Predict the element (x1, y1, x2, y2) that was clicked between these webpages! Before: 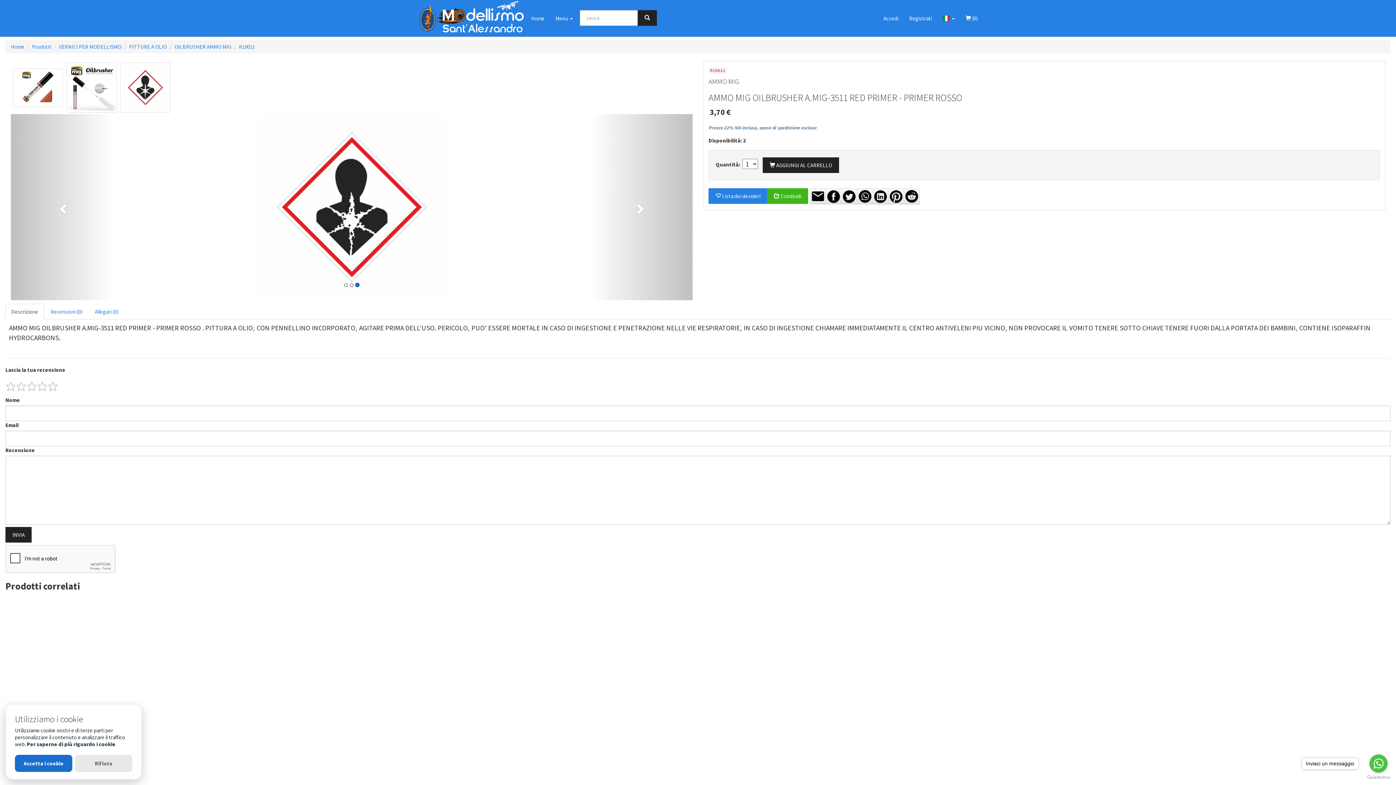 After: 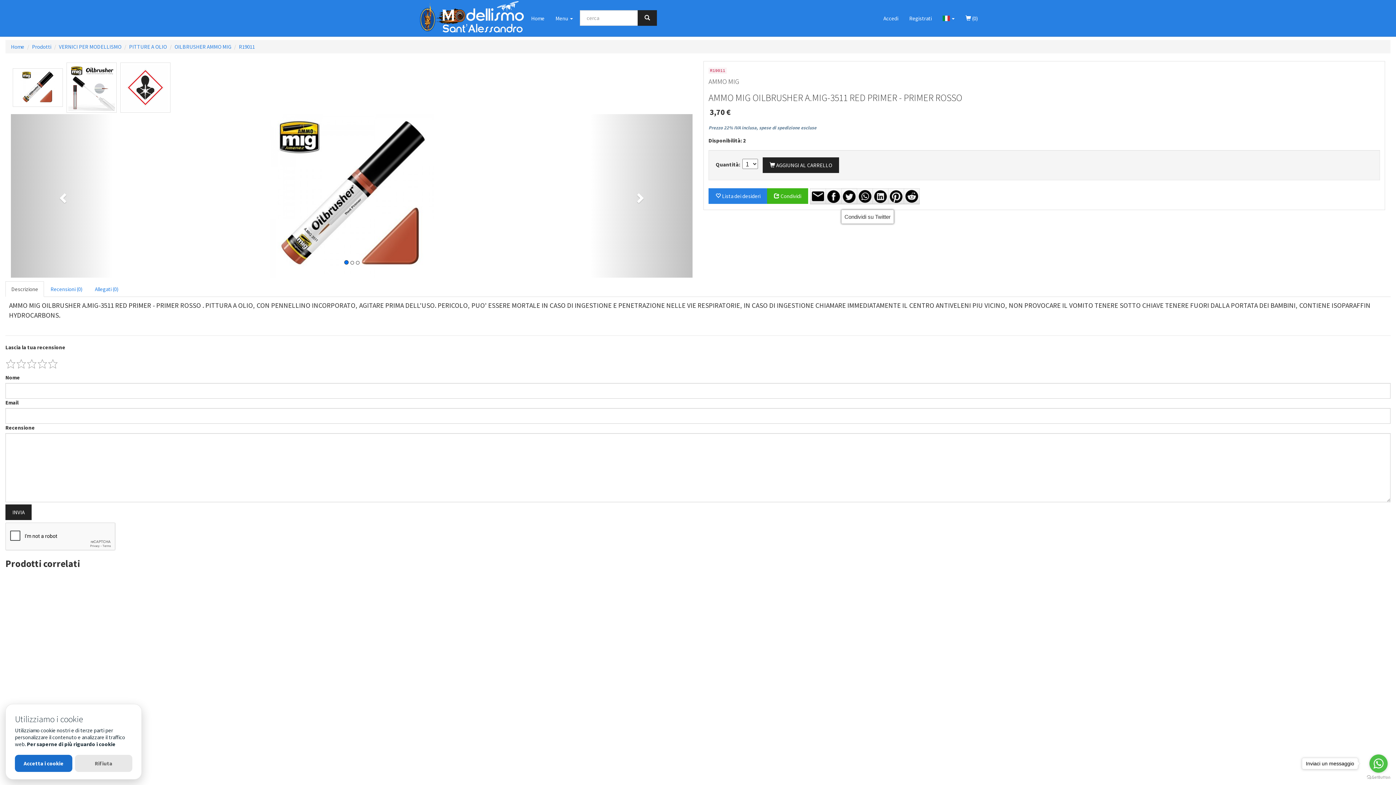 Action: bbox: (841, 188, 857, 204)